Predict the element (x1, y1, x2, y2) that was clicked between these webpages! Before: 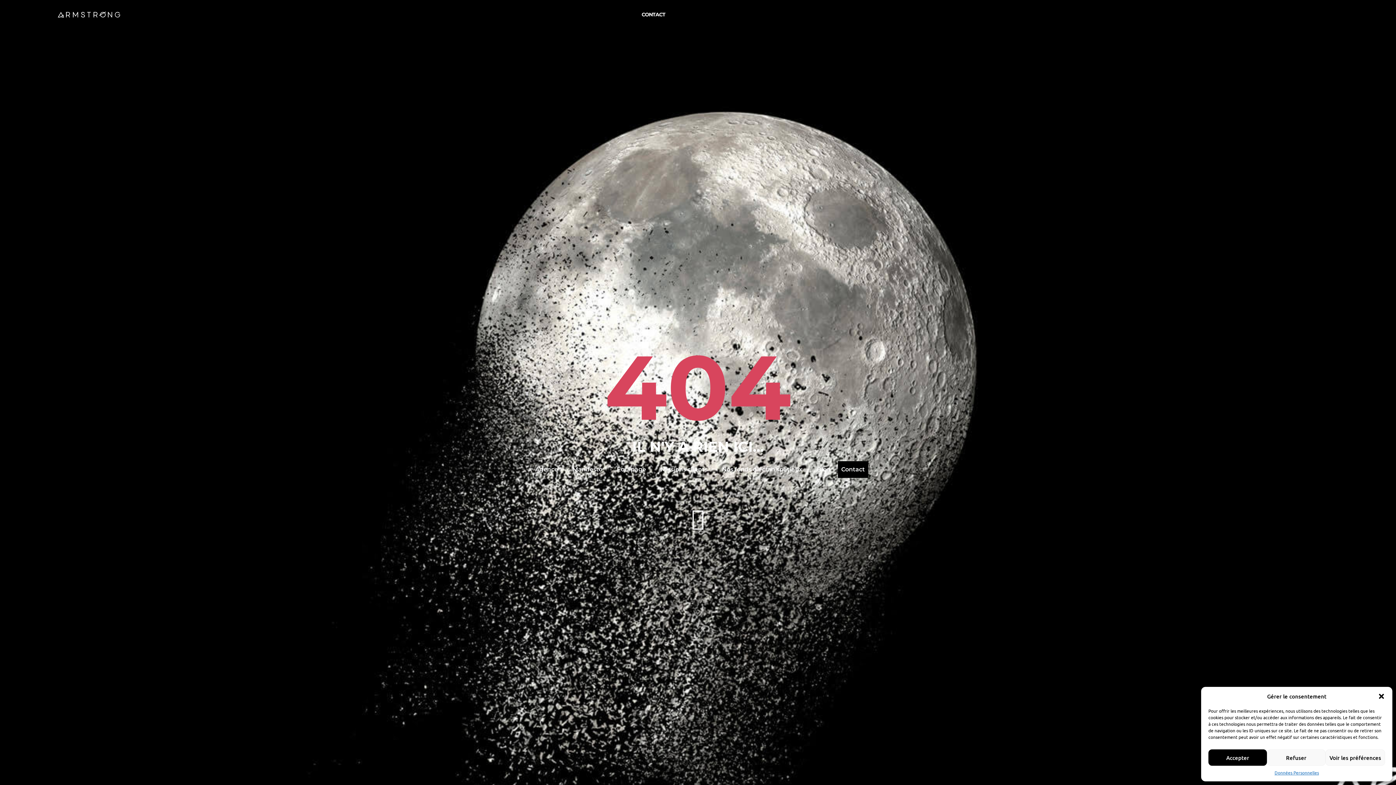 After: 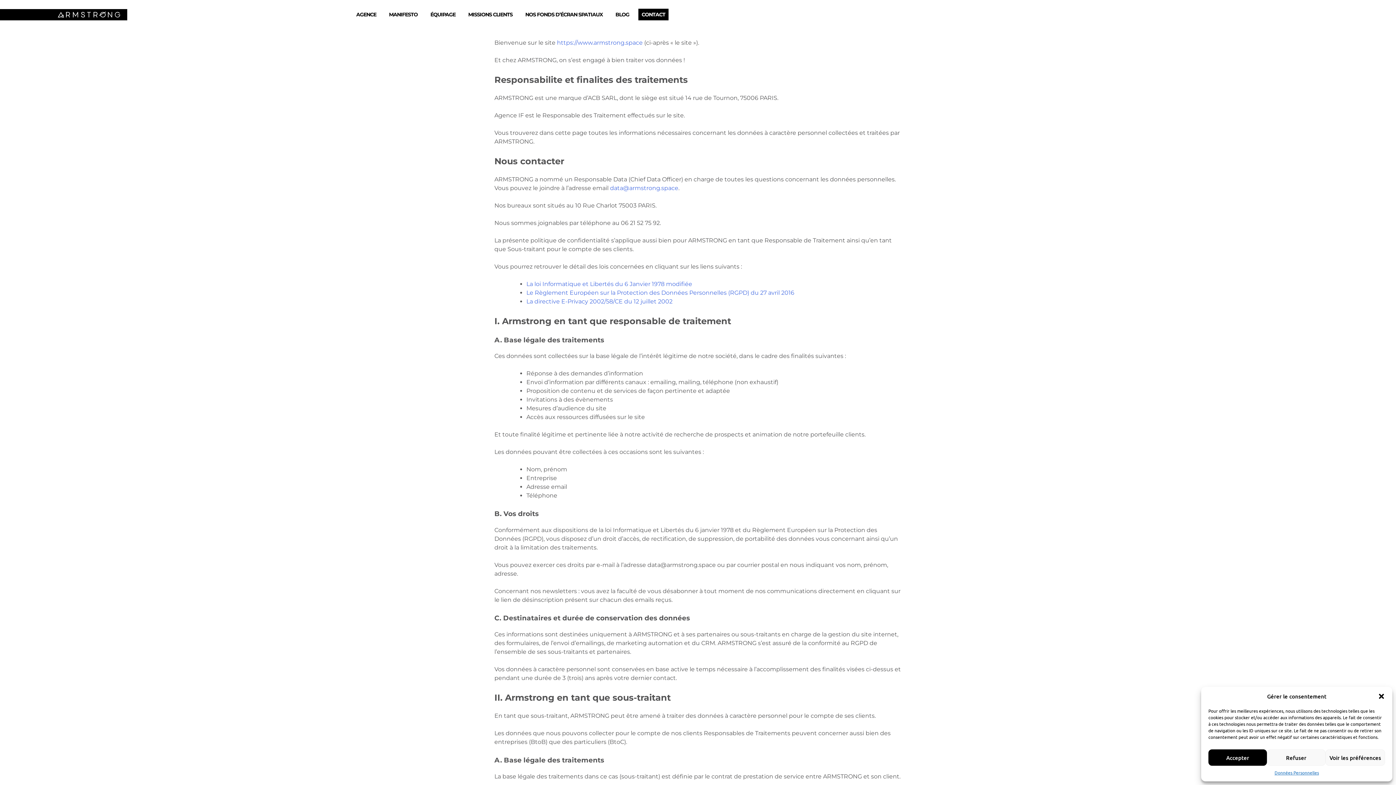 Action: bbox: (1274, 769, 1319, 776) label: Données Personnelles